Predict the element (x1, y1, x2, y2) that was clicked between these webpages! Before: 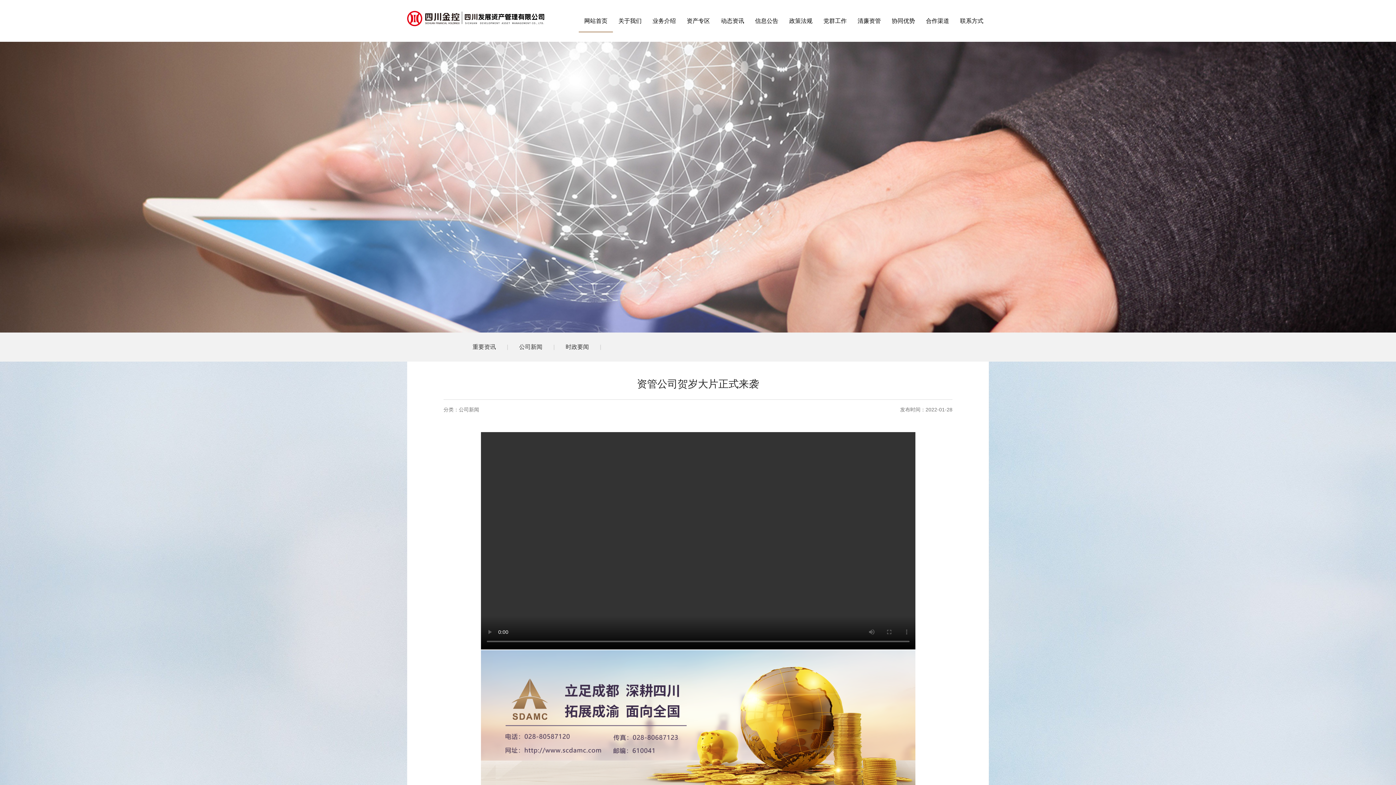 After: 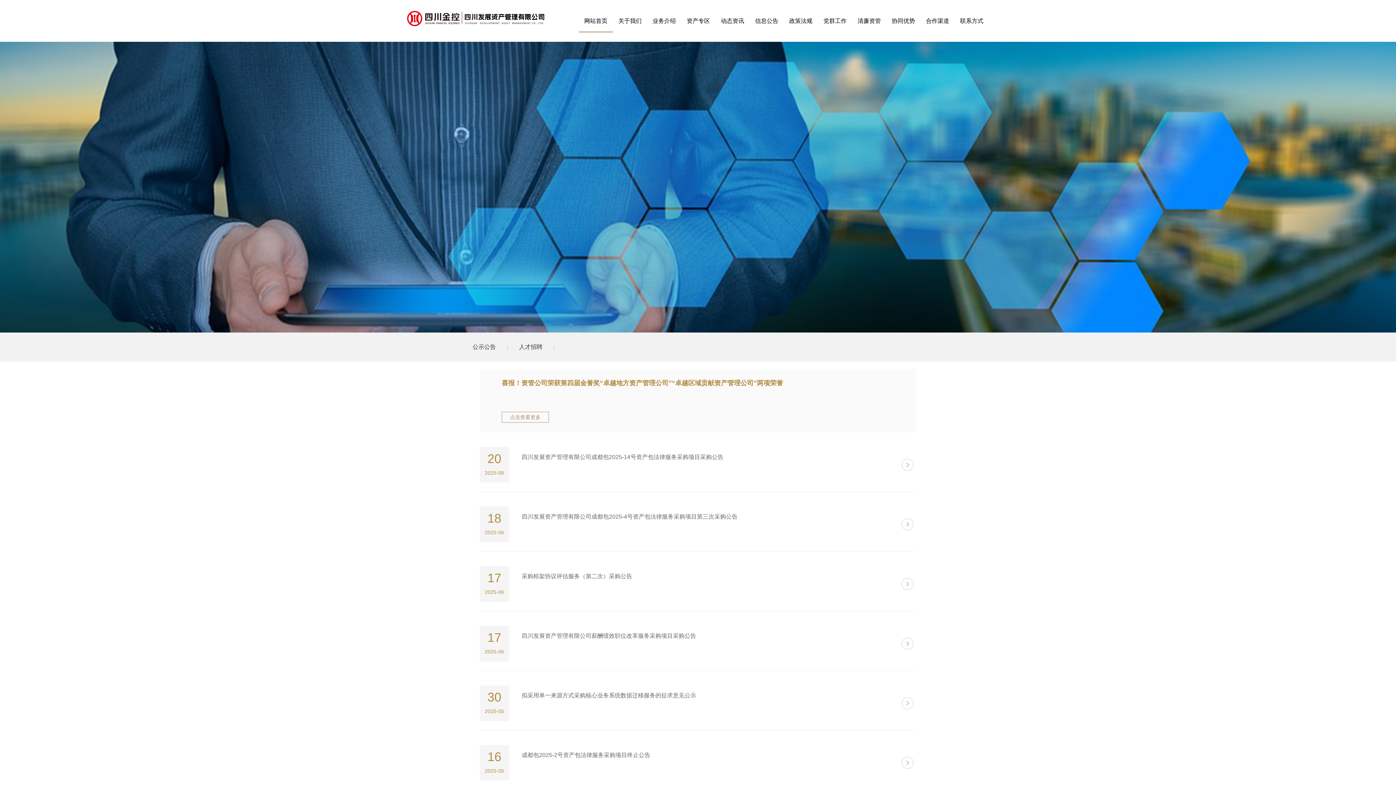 Action: label: 信息公告 bbox: (749, 17, 784, 24)